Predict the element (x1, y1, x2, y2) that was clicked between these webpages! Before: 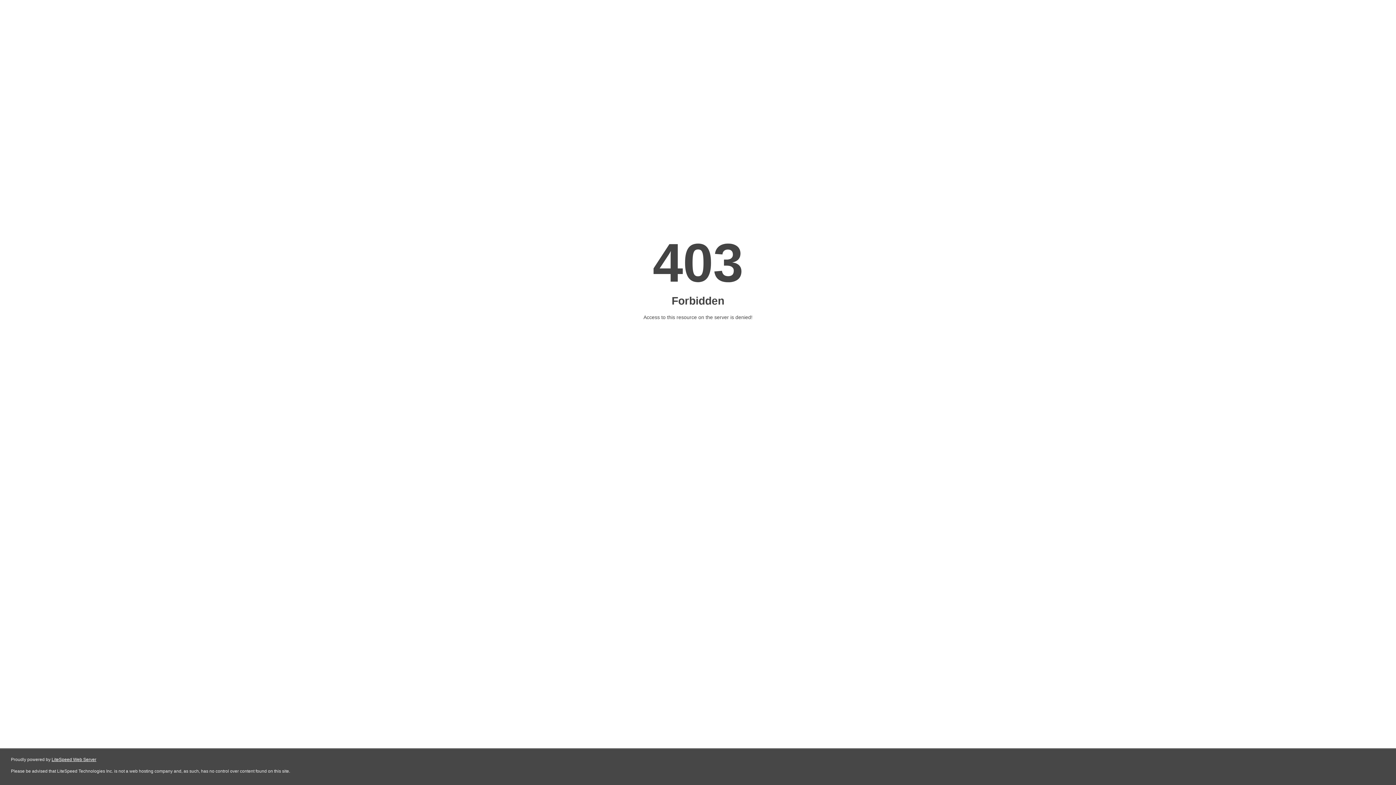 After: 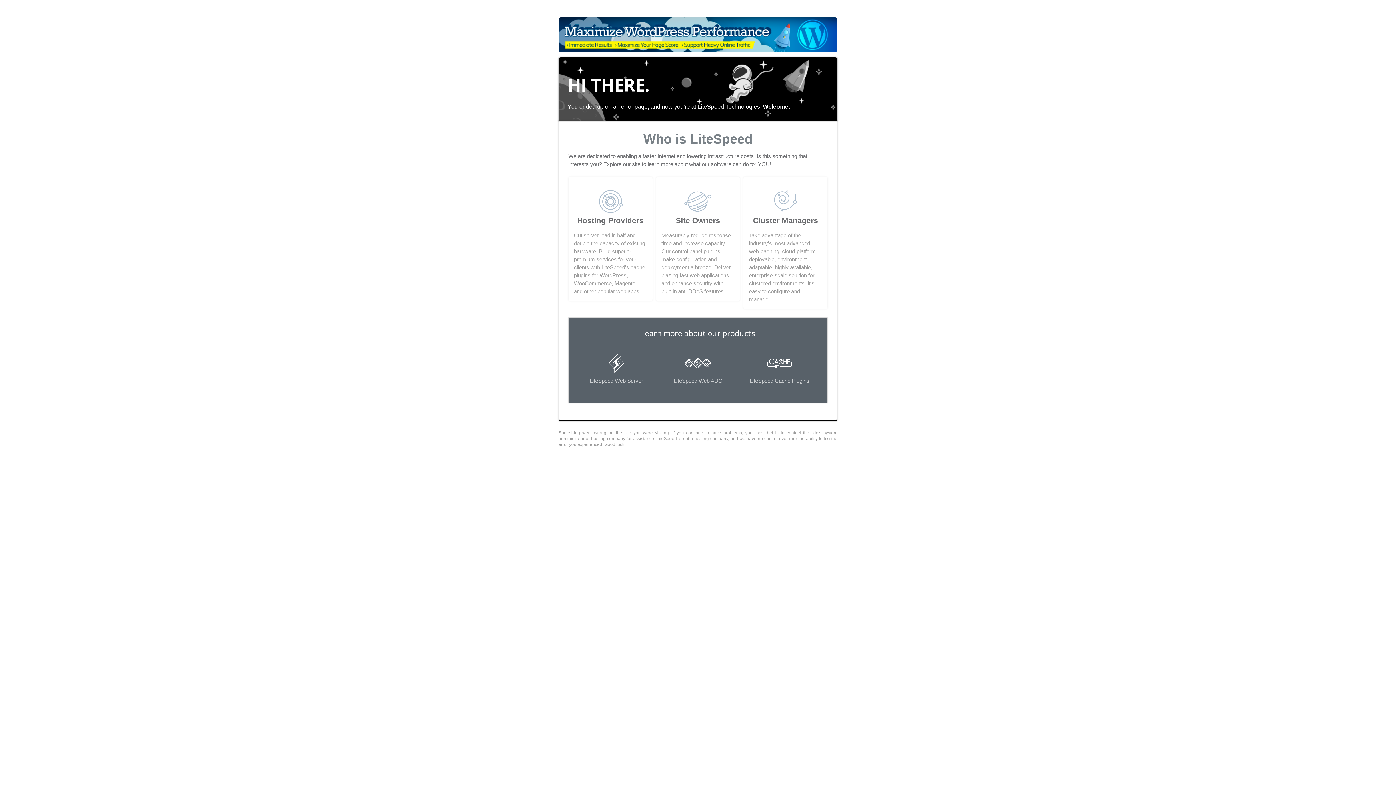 Action: bbox: (51, 757, 96, 762) label: LiteSpeed Web Server